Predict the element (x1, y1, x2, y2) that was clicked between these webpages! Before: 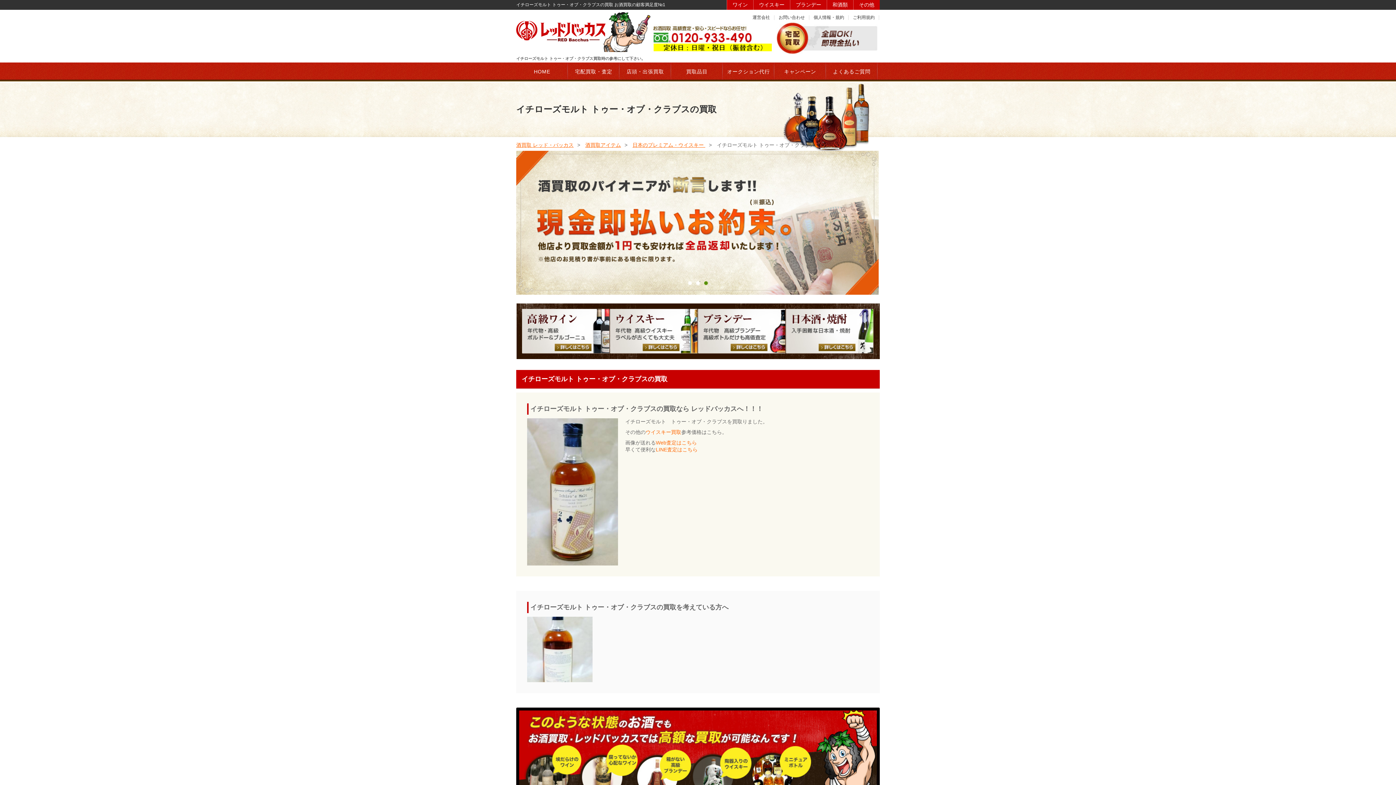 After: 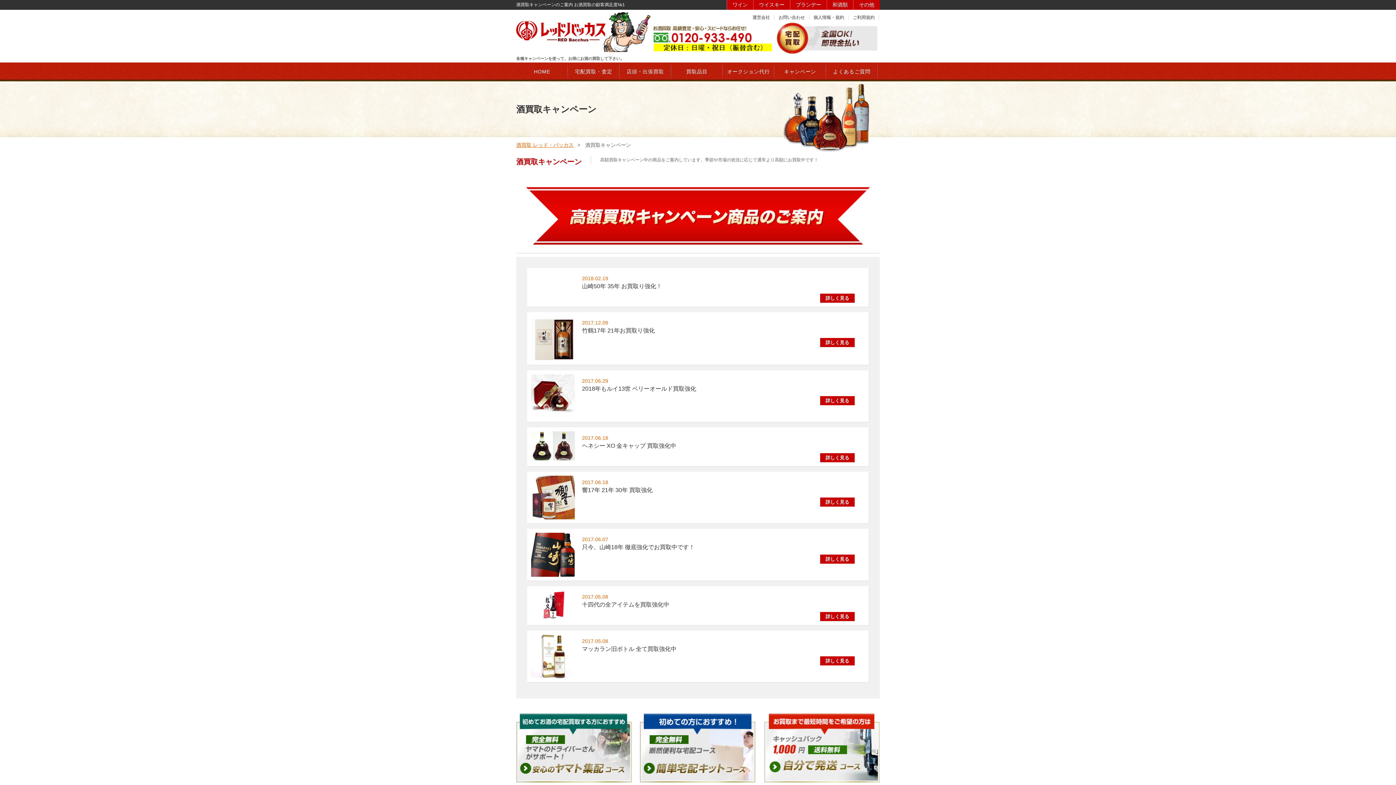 Action: label: キャンペーン bbox: (774, 62, 826, 81)